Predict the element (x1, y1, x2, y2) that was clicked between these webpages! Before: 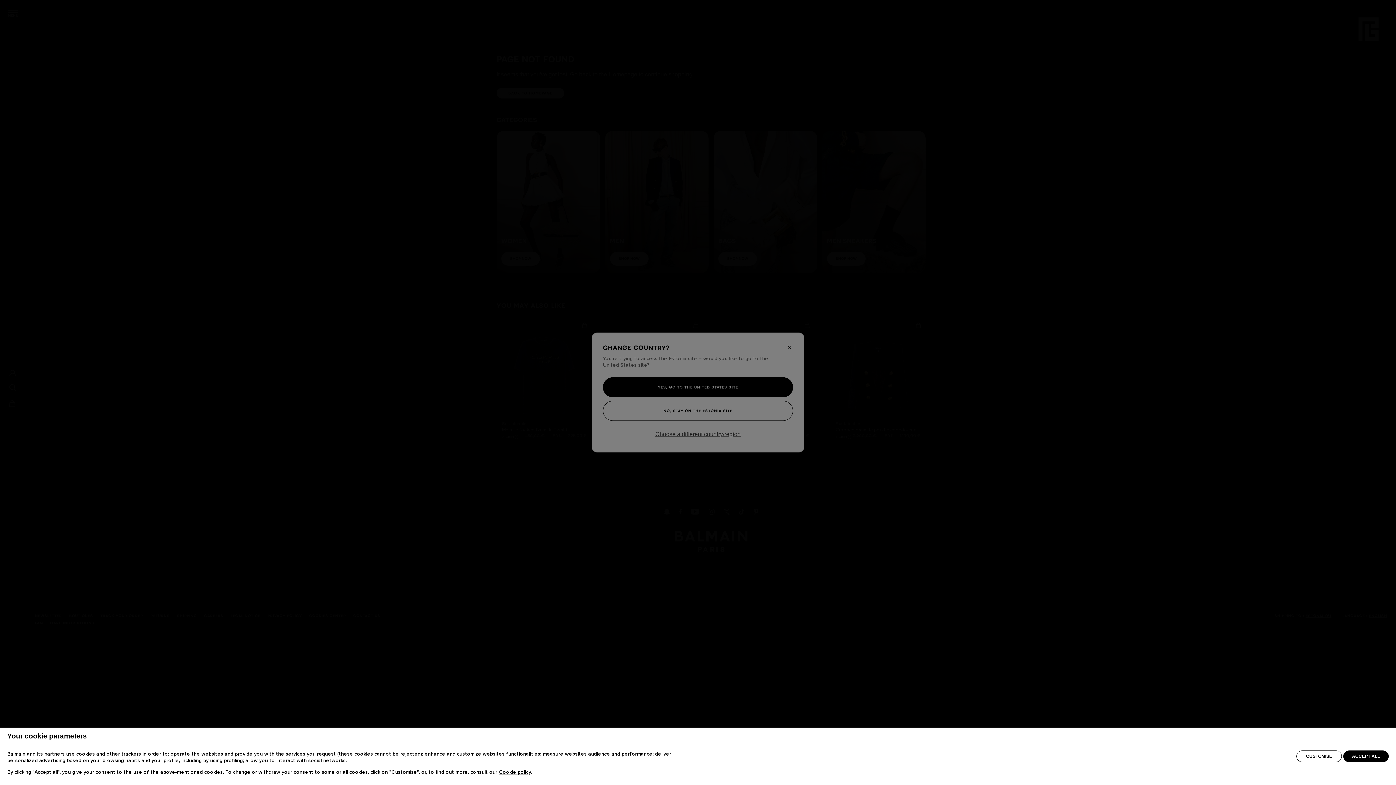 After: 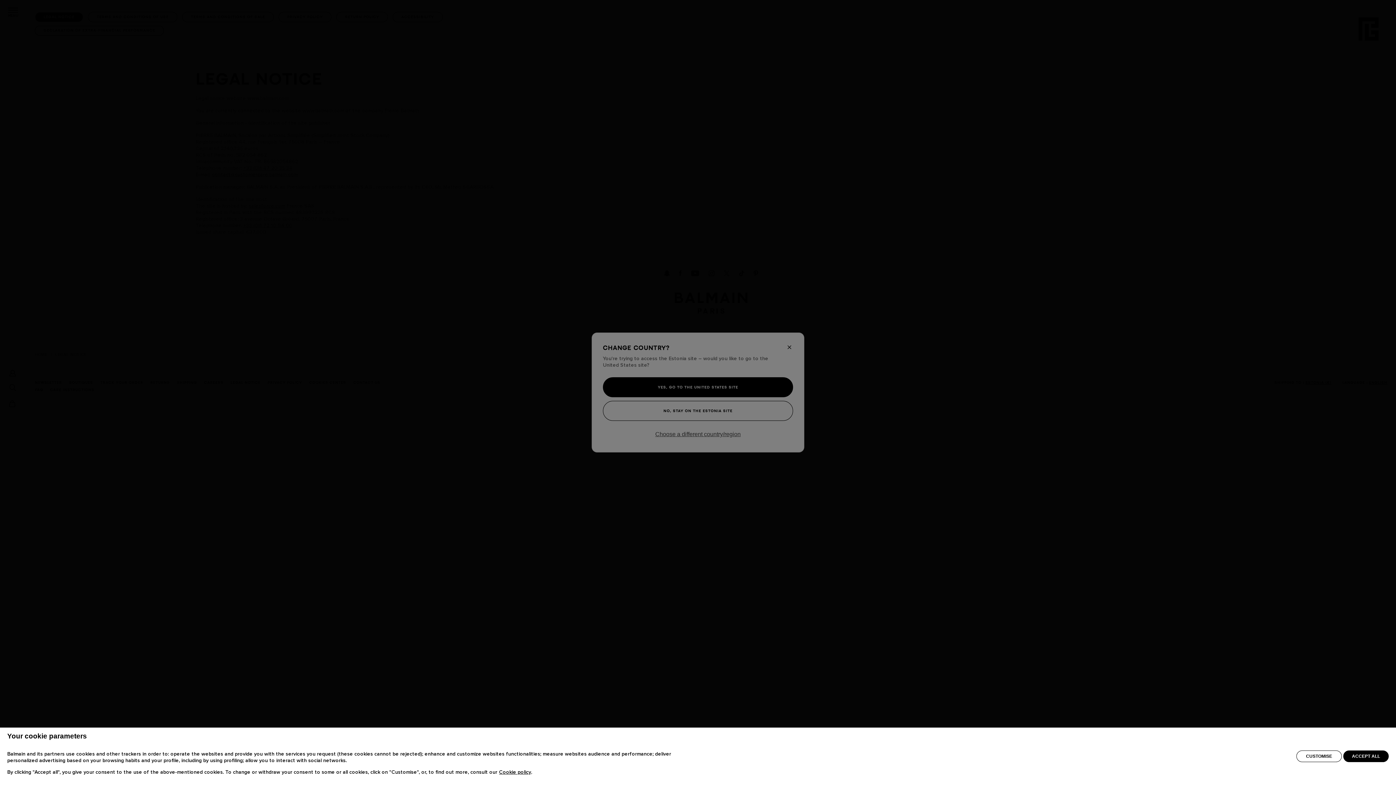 Action: bbox: (499, 770, 531, 775) label: Cookie policy